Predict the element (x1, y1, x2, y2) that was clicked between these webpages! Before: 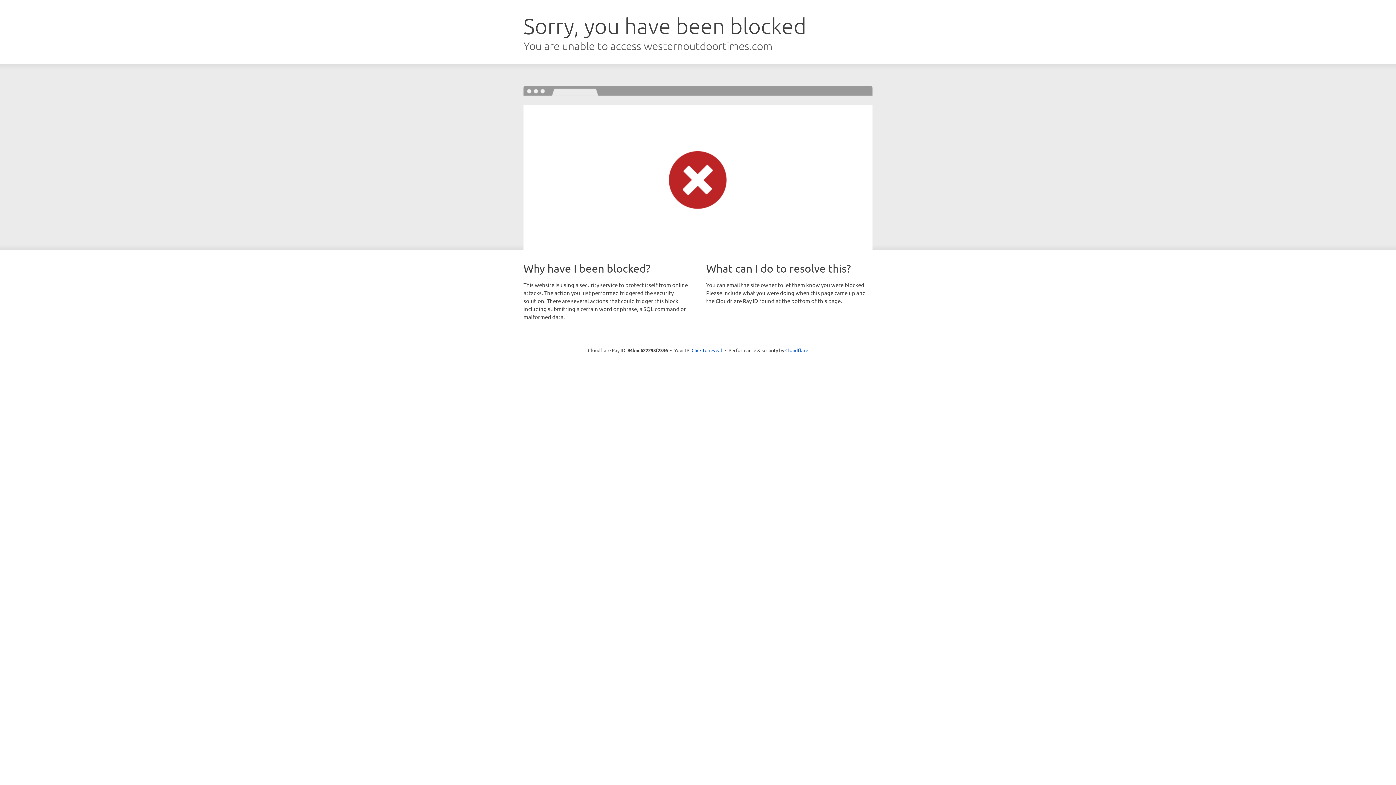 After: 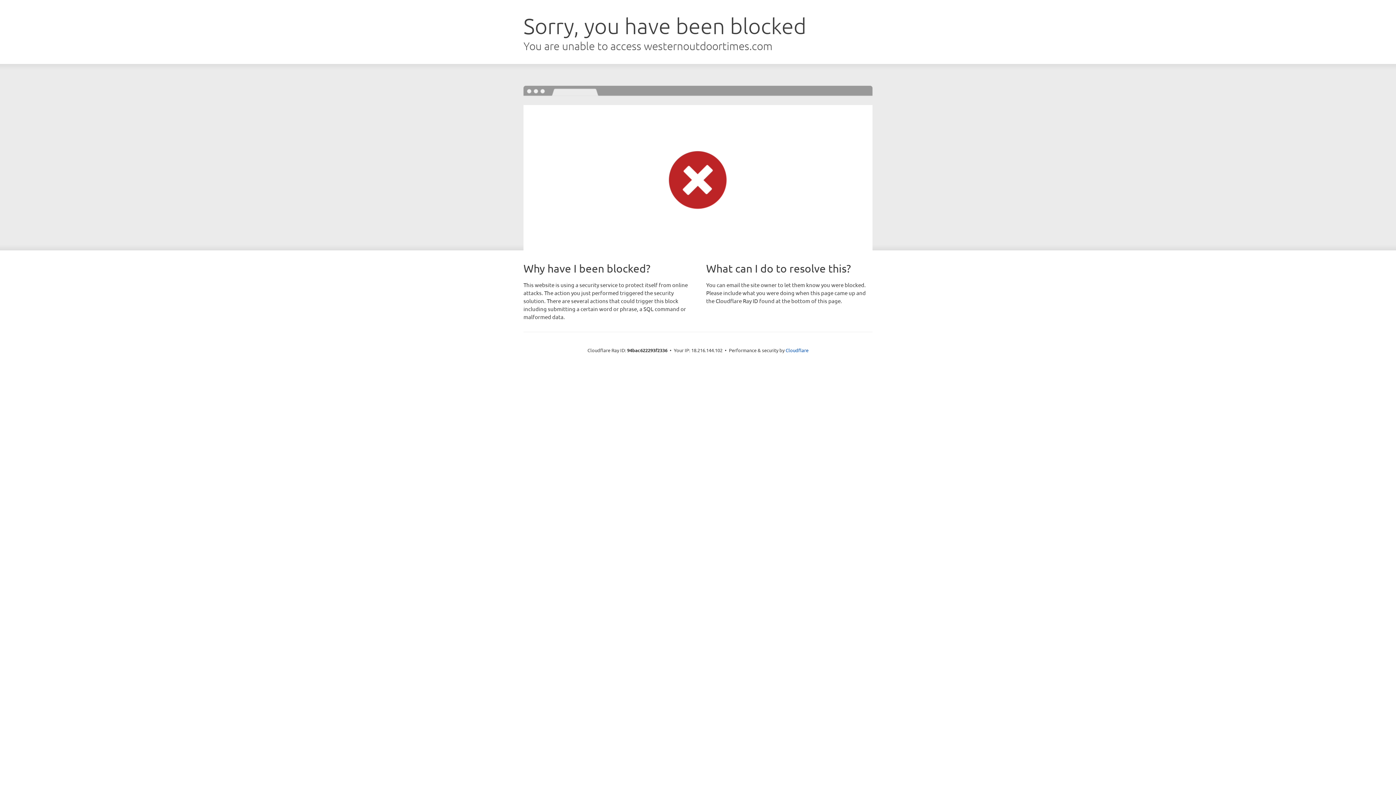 Action: label: Click to reveal bbox: (691, 346, 722, 353)